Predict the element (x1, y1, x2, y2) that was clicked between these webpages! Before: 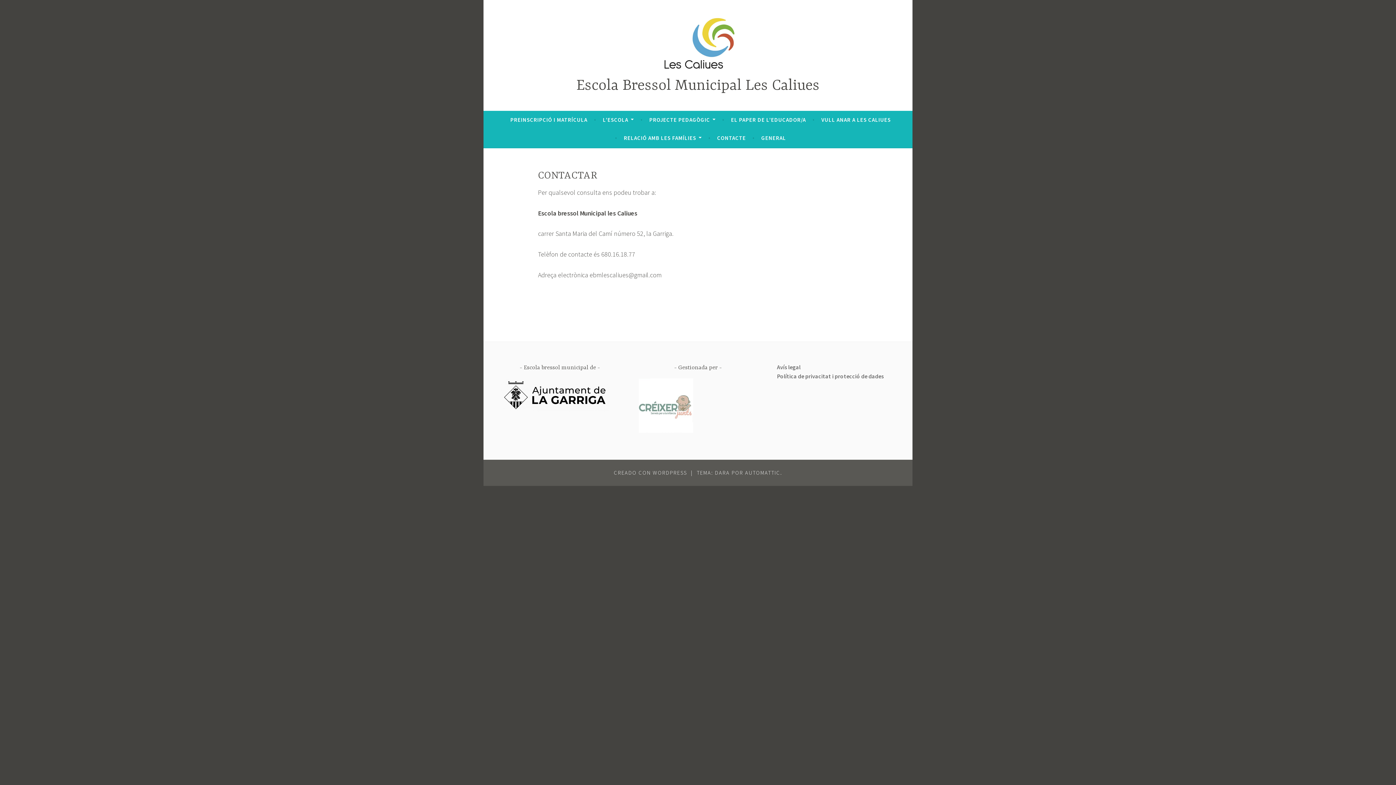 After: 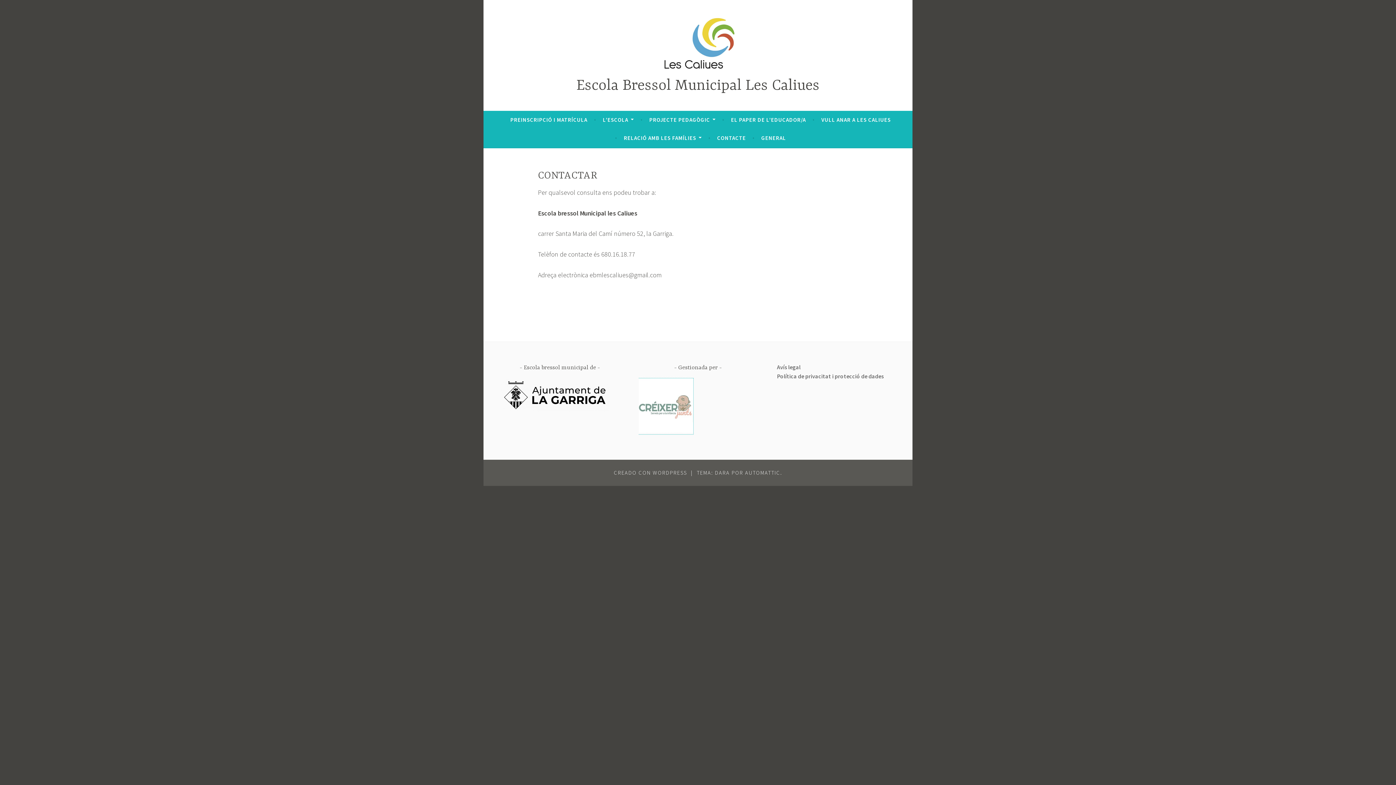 Action: bbox: (638, 427, 693, 434)